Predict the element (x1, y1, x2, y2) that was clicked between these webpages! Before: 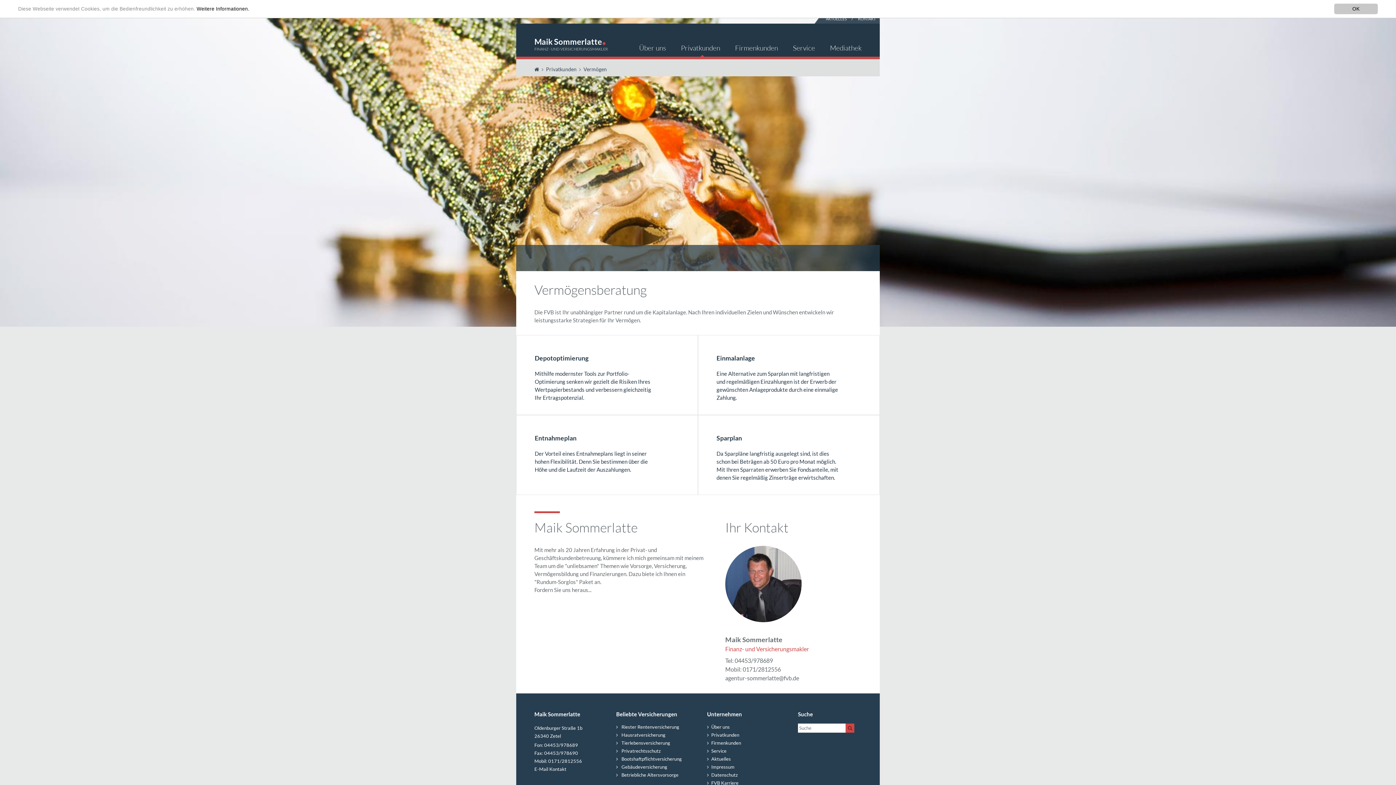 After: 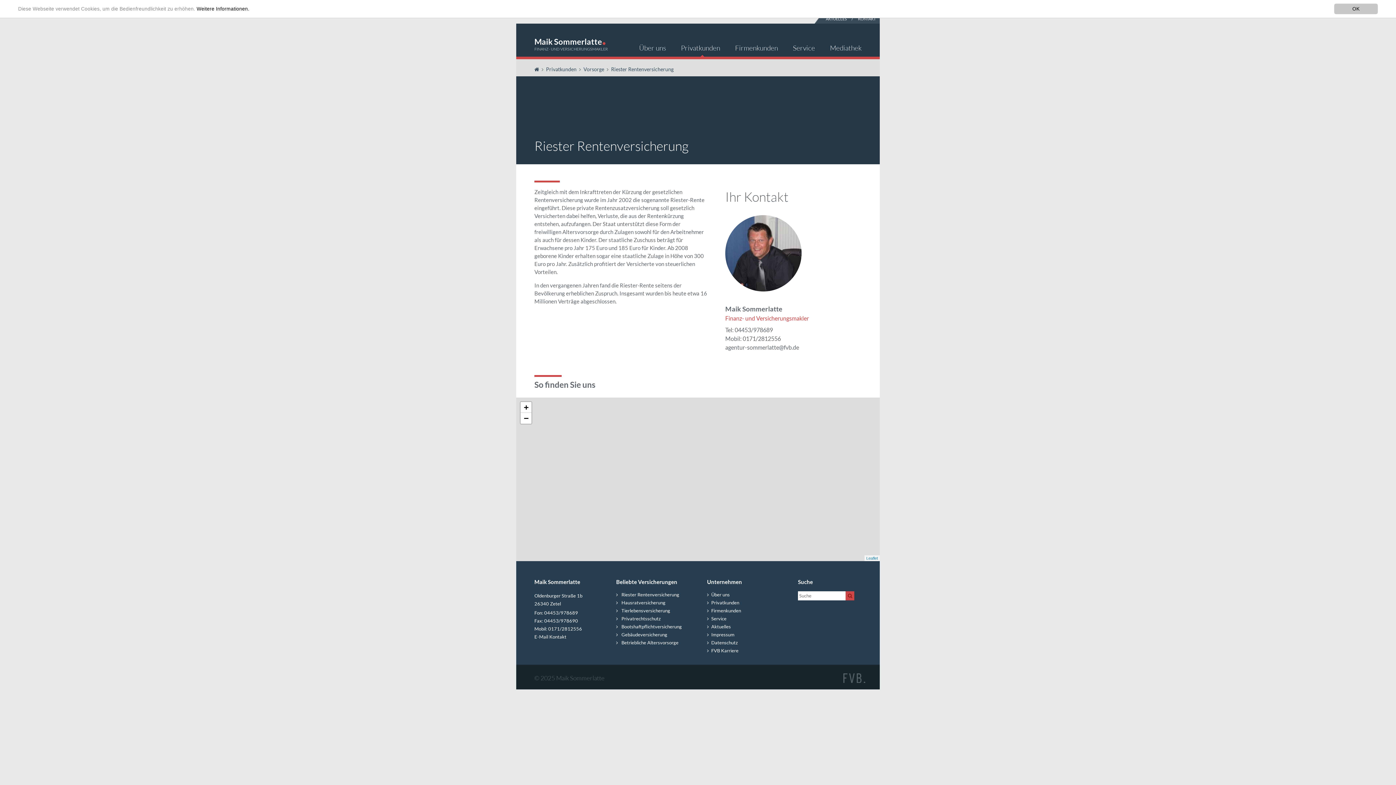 Action: bbox: (621, 724, 679, 730) label: Riester Rentenversicherung